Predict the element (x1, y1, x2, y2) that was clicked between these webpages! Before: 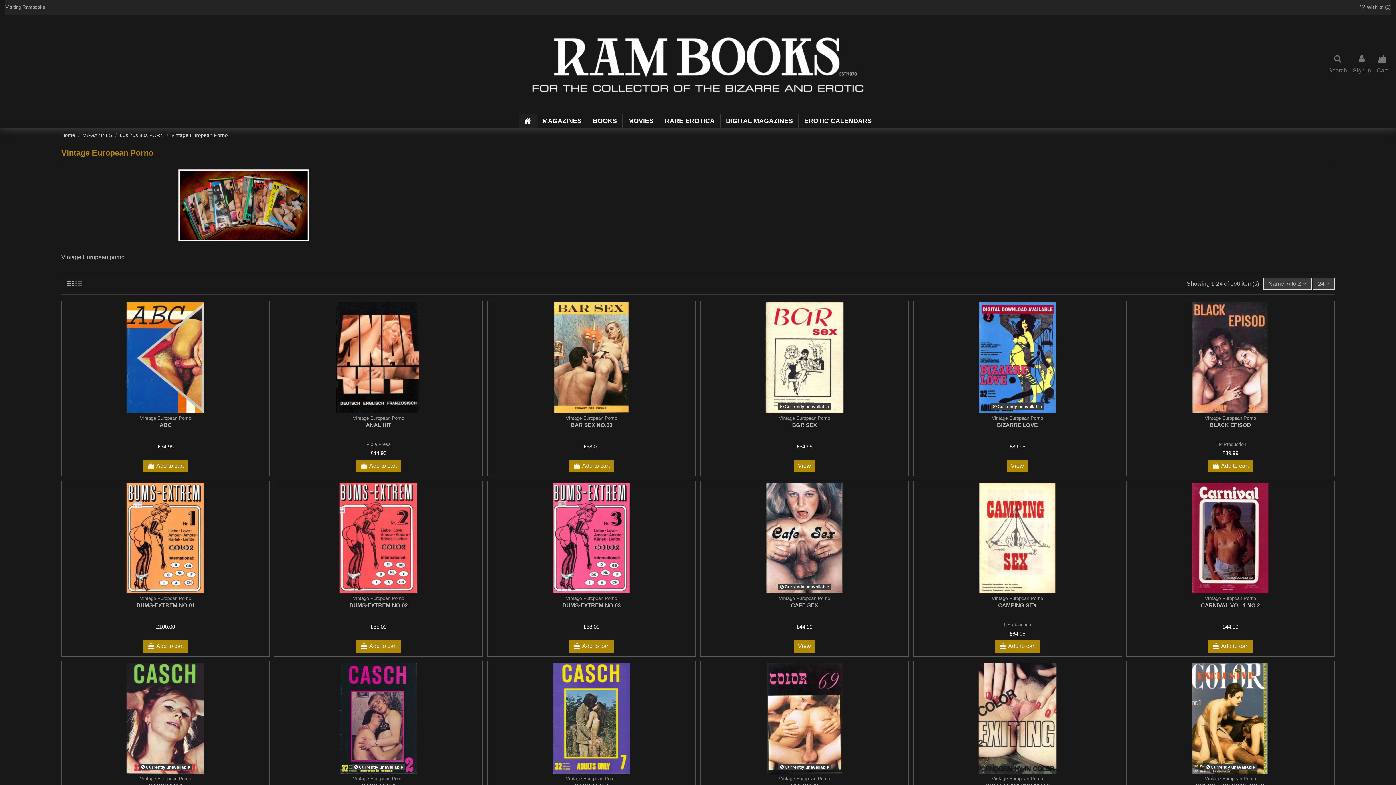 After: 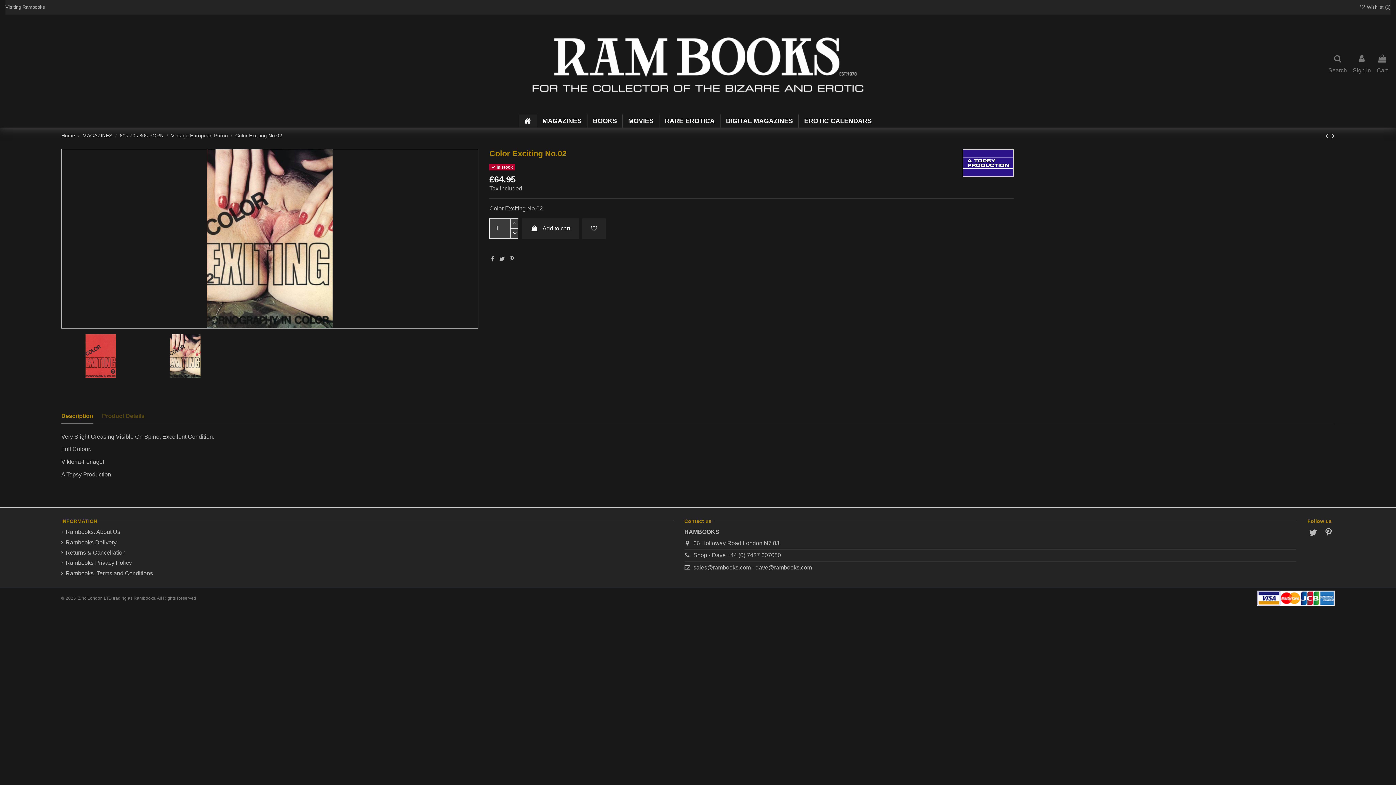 Action: bbox: (915, 663, 1120, 774)